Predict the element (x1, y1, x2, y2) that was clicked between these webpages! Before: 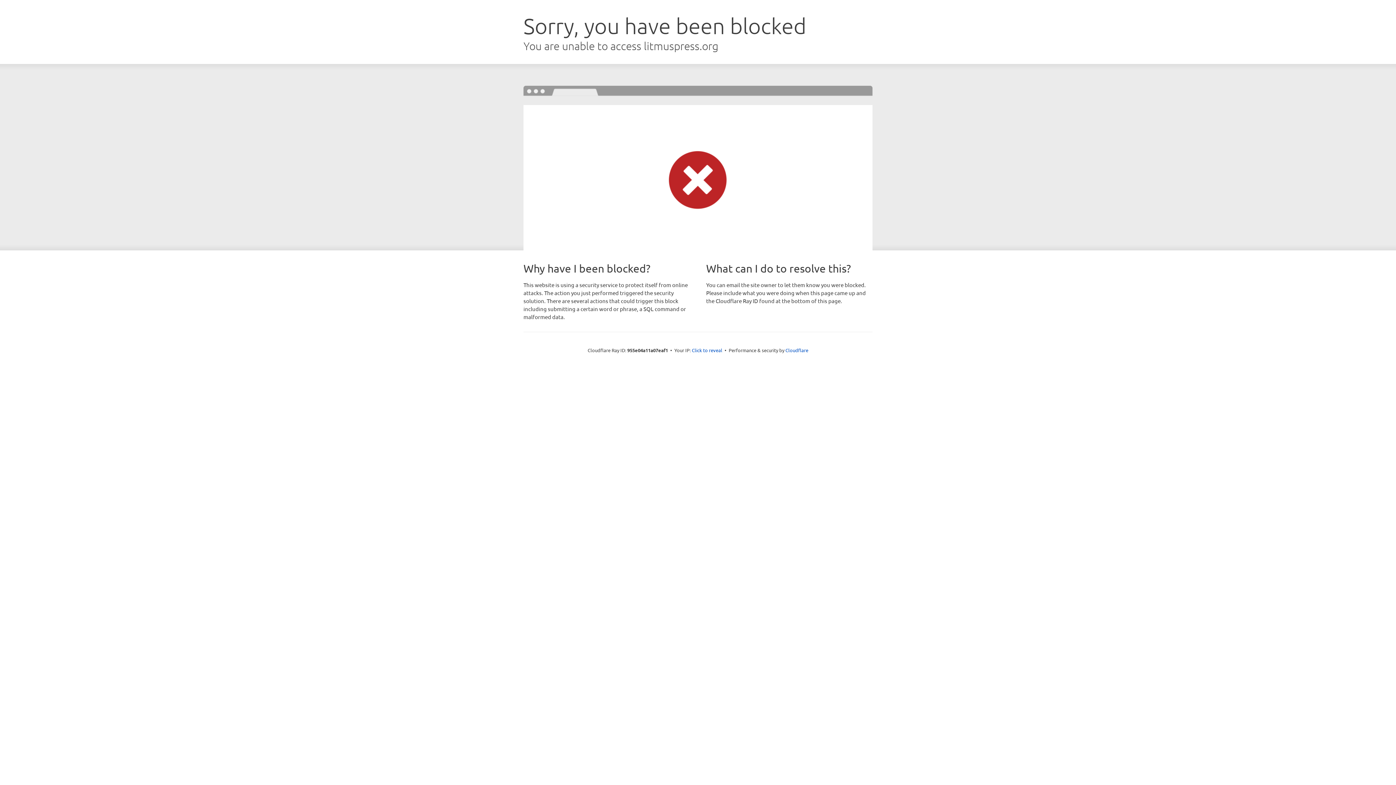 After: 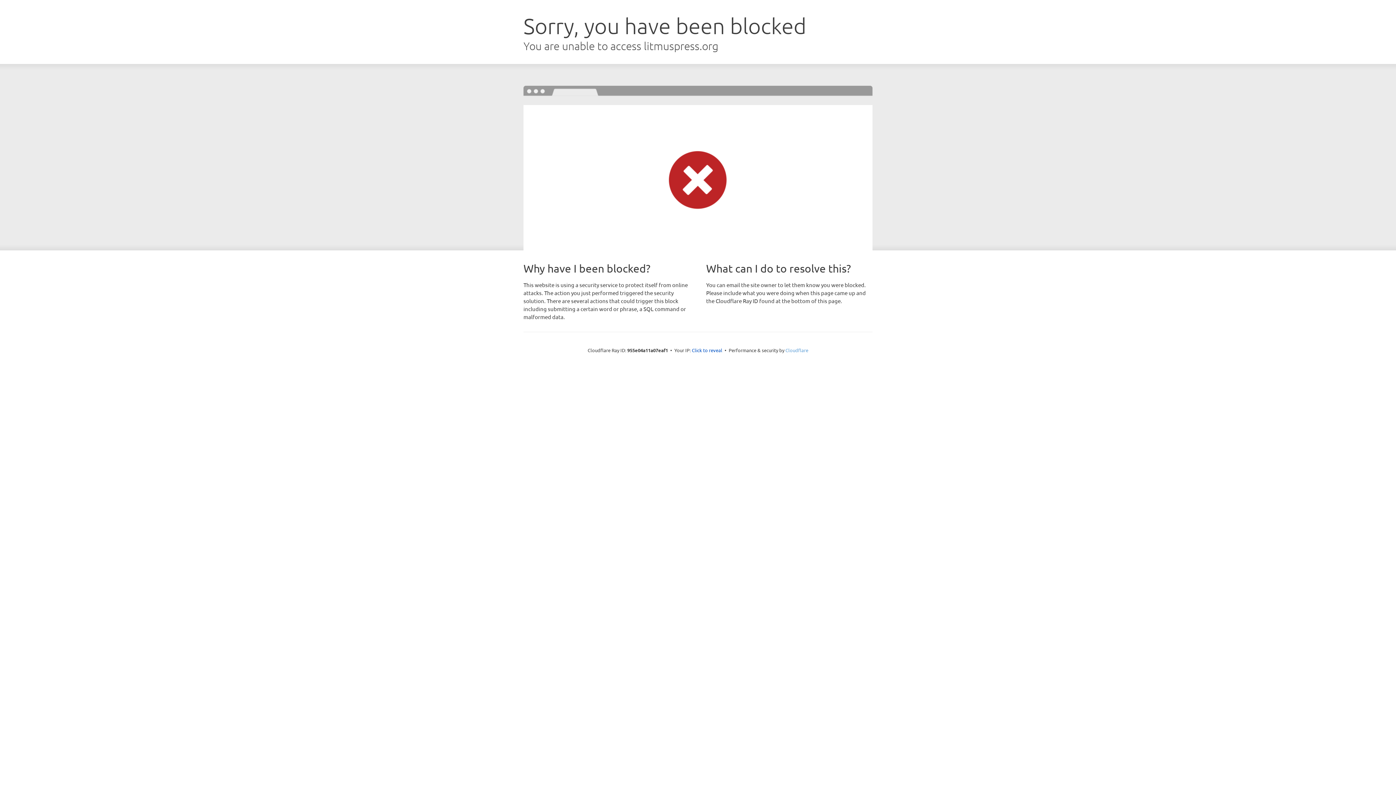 Action: label: Cloudflare bbox: (785, 347, 808, 353)